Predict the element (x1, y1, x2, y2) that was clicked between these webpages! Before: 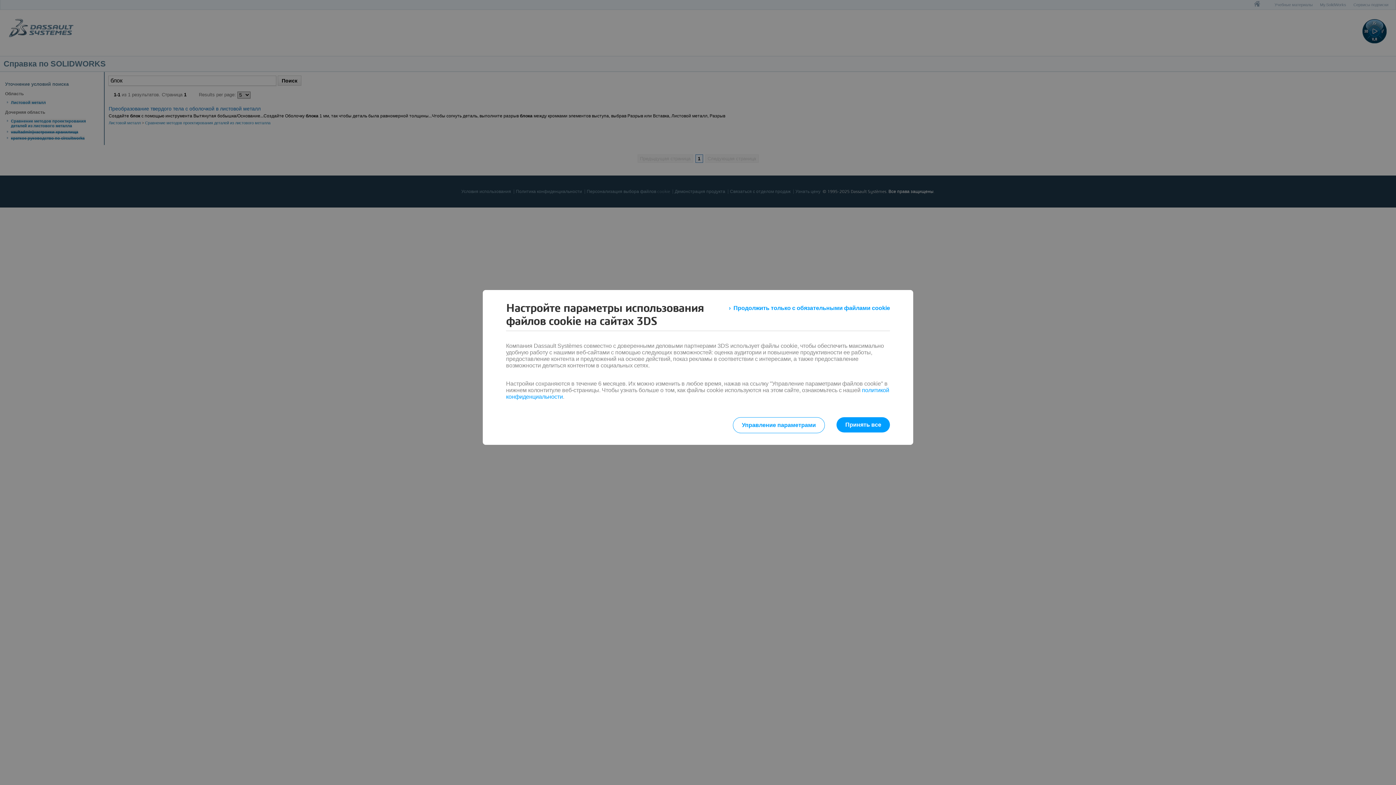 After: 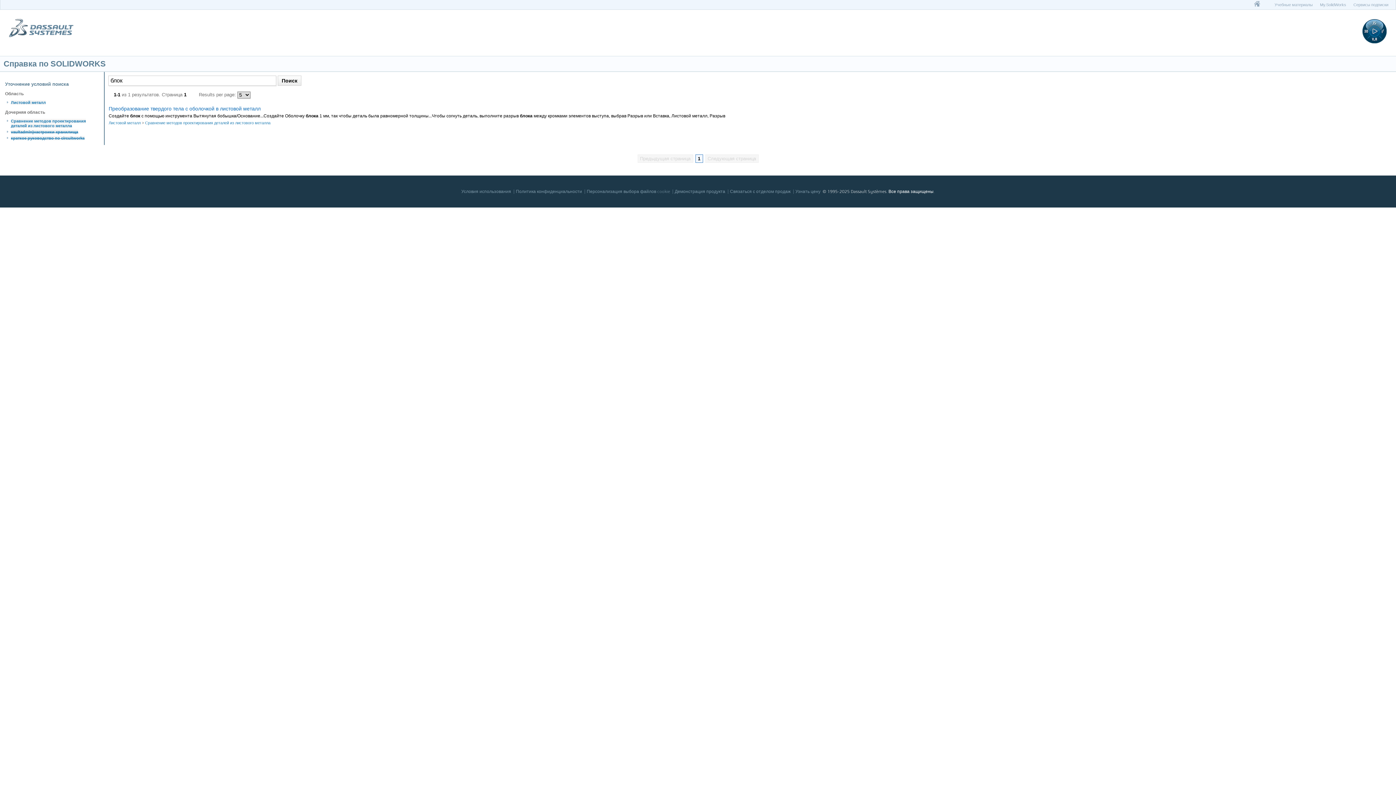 Action: label: Продолжить только с обязательными файлами cookie bbox: (729, 301, 890, 314)